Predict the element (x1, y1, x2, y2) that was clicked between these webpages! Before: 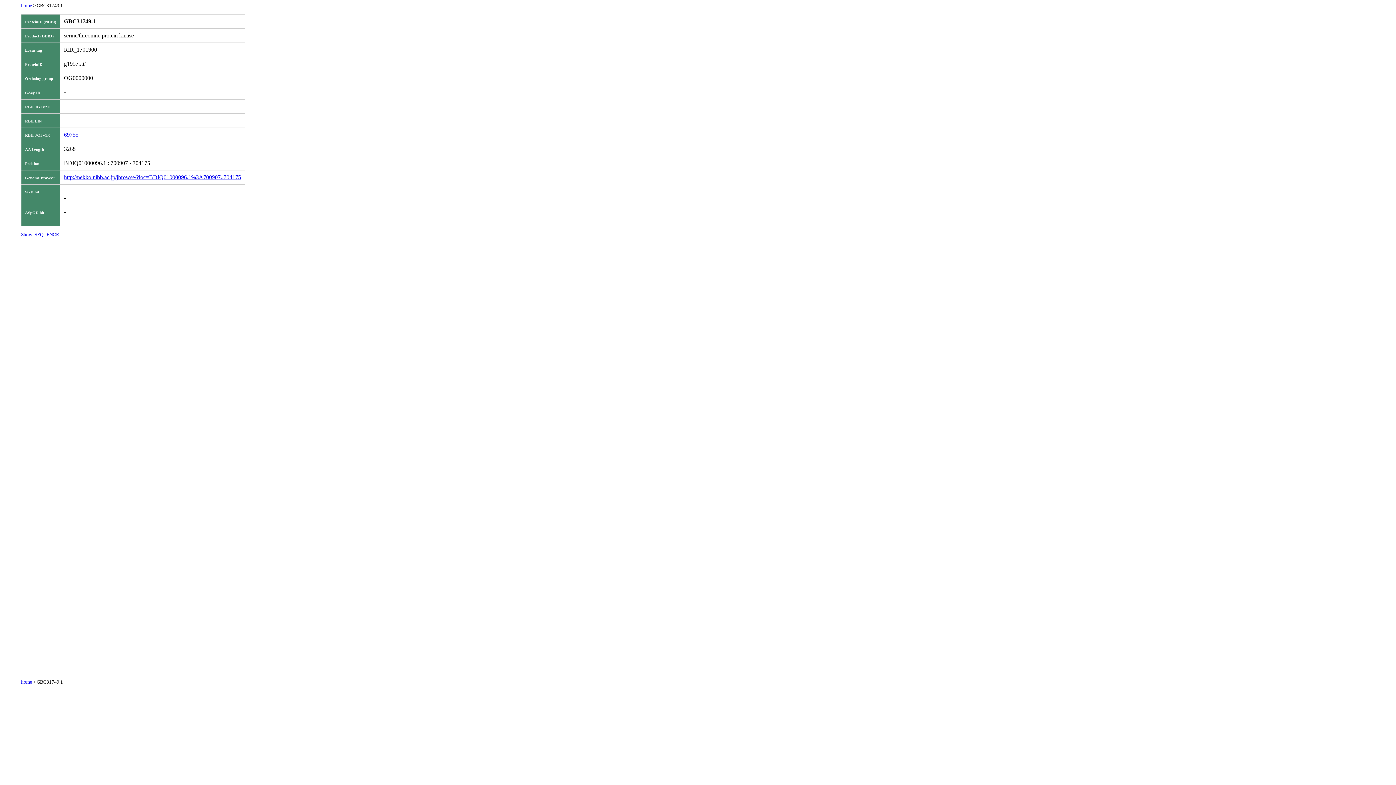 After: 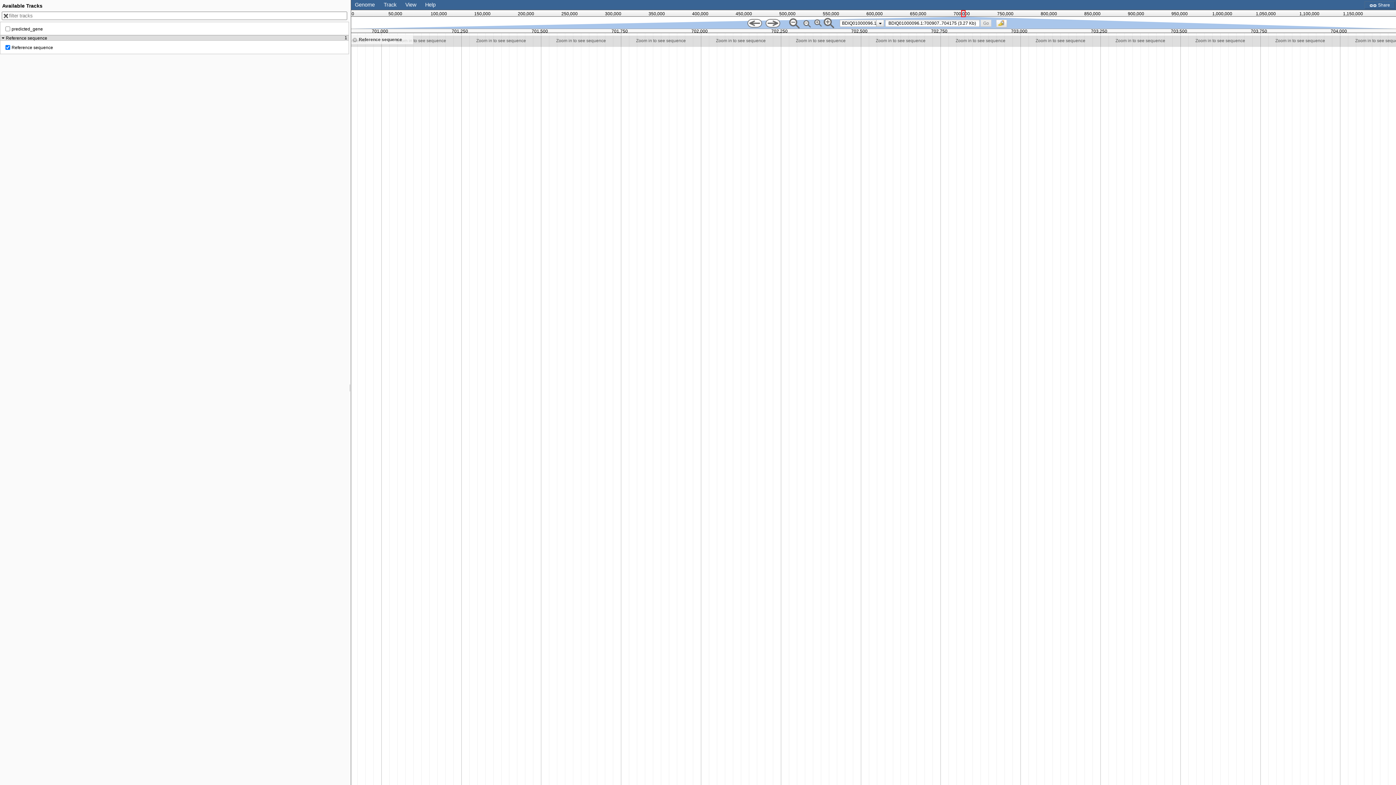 Action: bbox: (64, 174, 241, 180) label: http://nekko.nibb.ac.jp/jbrowse/?loc=BDIQ01000096.1%3A700907..704175